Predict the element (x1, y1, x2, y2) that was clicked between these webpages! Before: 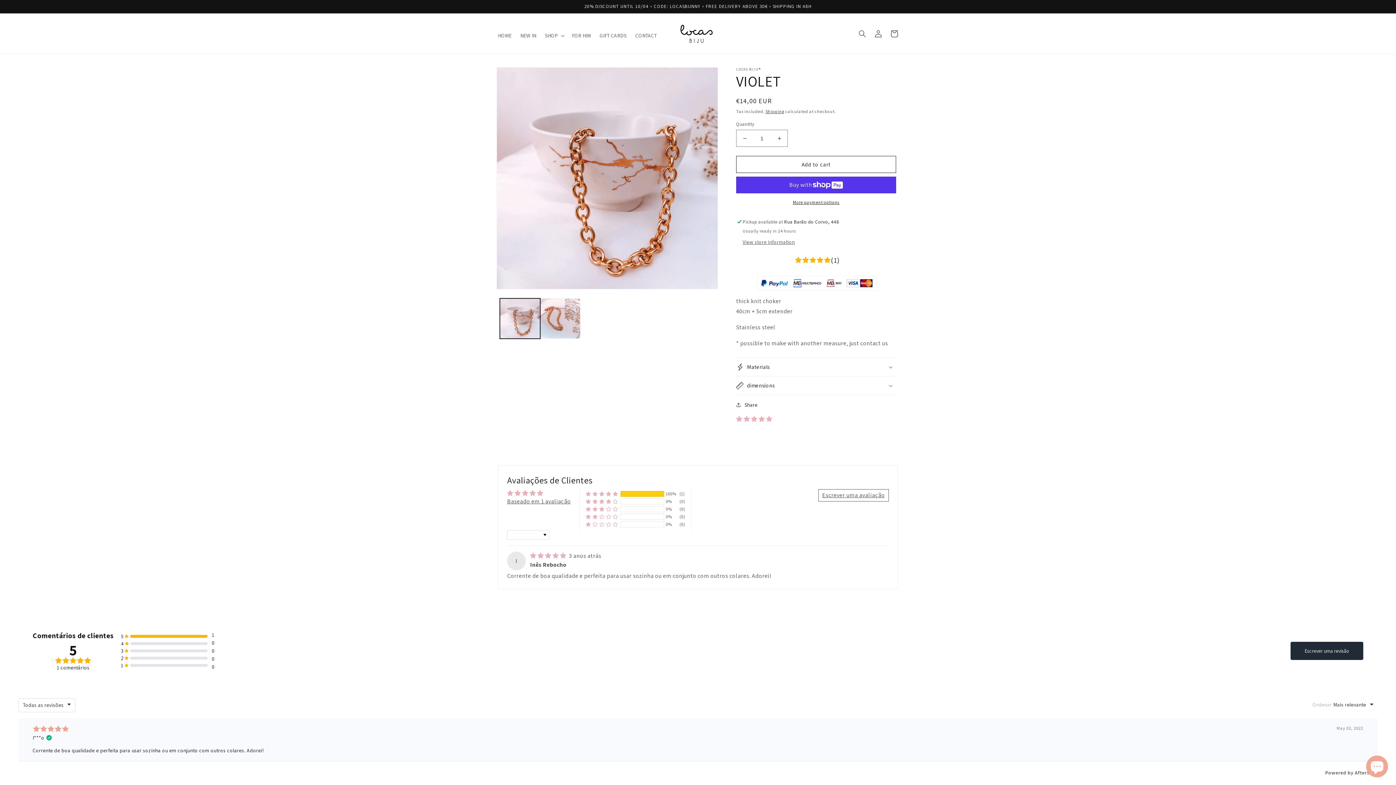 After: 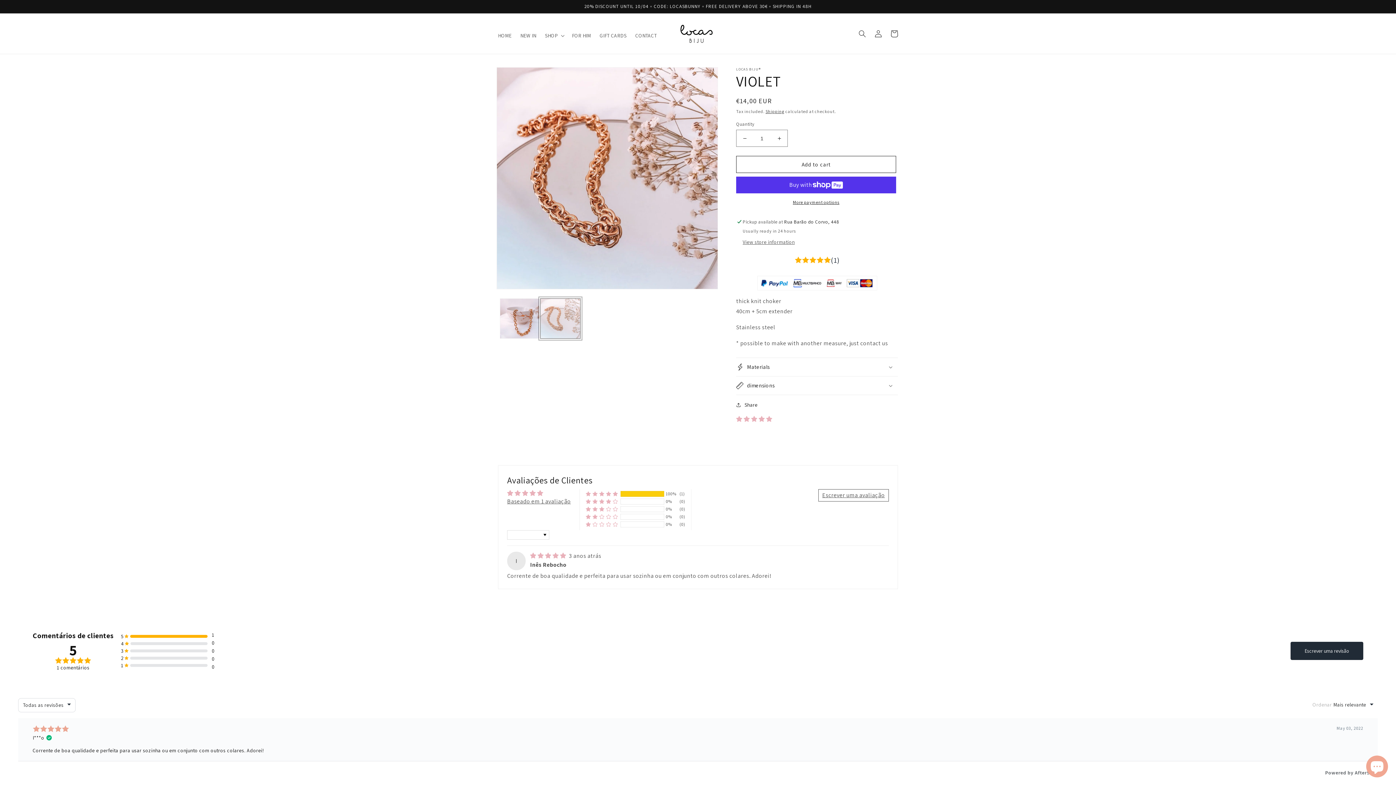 Action: bbox: (540, 298, 580, 338) label: Load image 2 in gallery view